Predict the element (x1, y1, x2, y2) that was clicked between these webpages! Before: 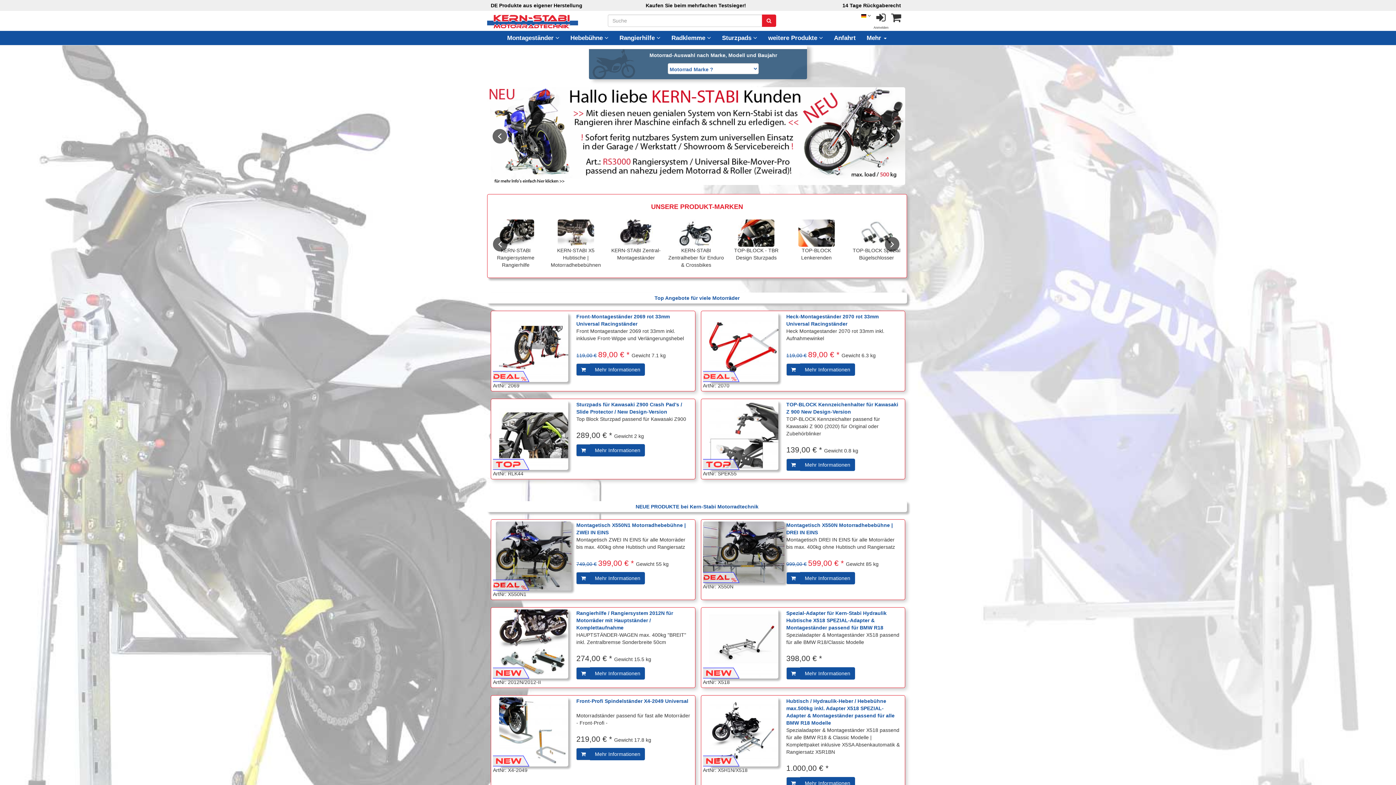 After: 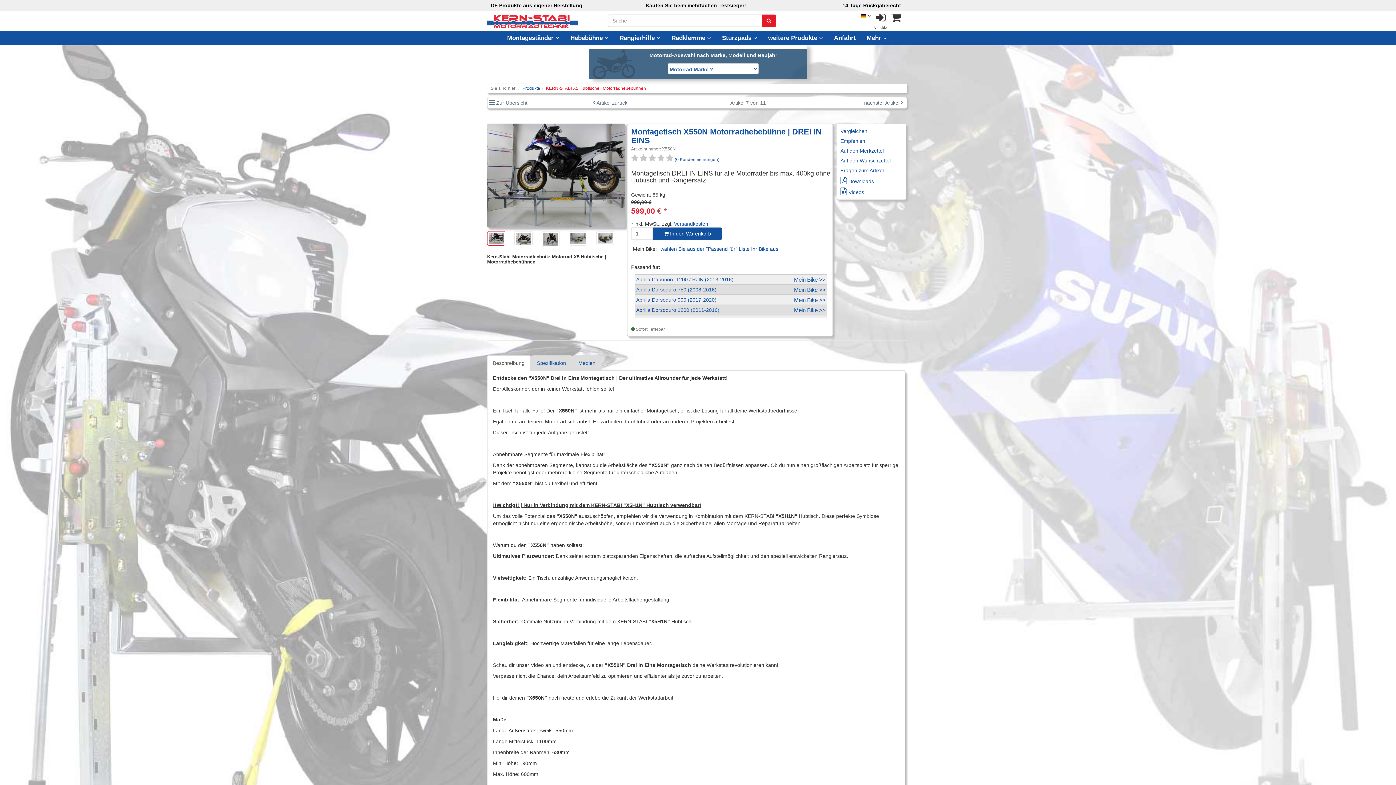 Action: bbox: (800, 572, 855, 584) label: Mehr Informationen